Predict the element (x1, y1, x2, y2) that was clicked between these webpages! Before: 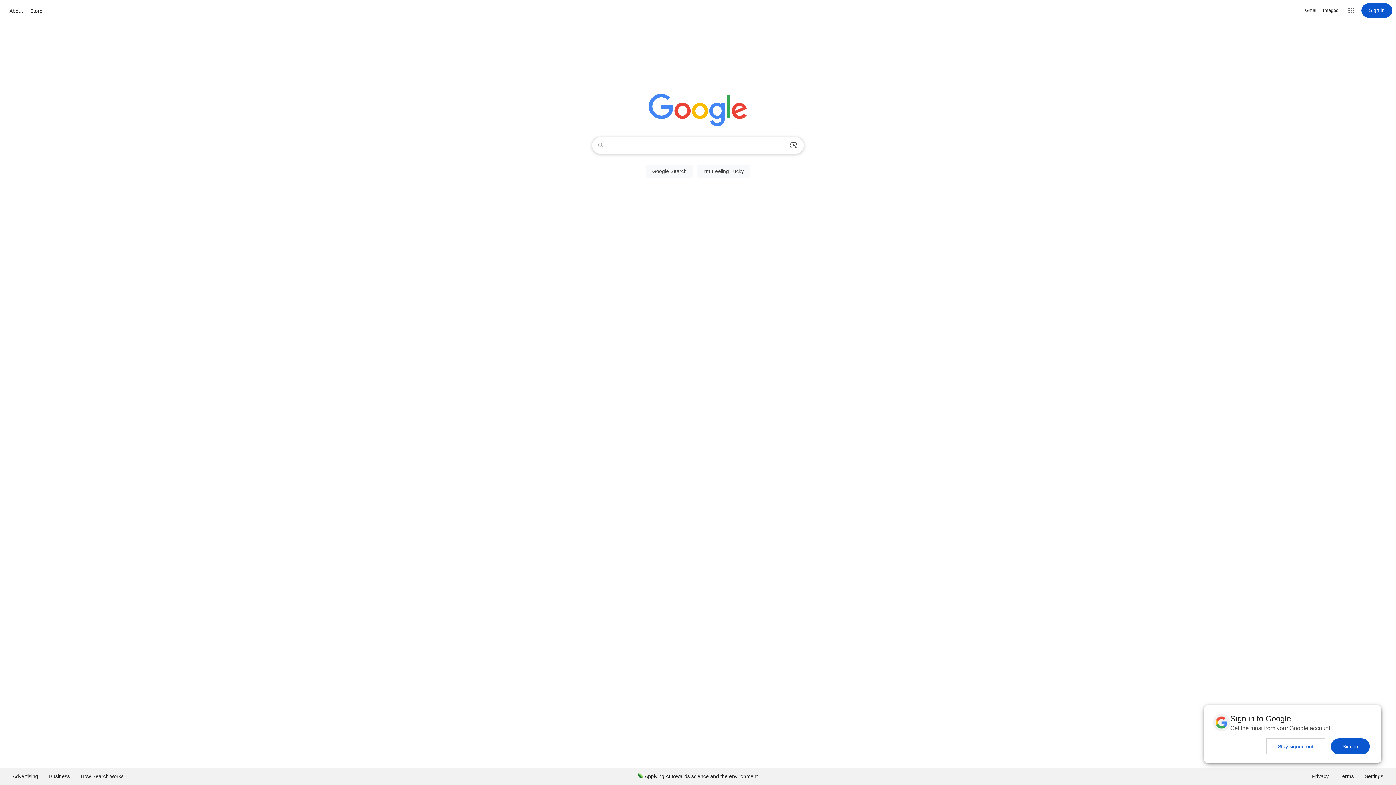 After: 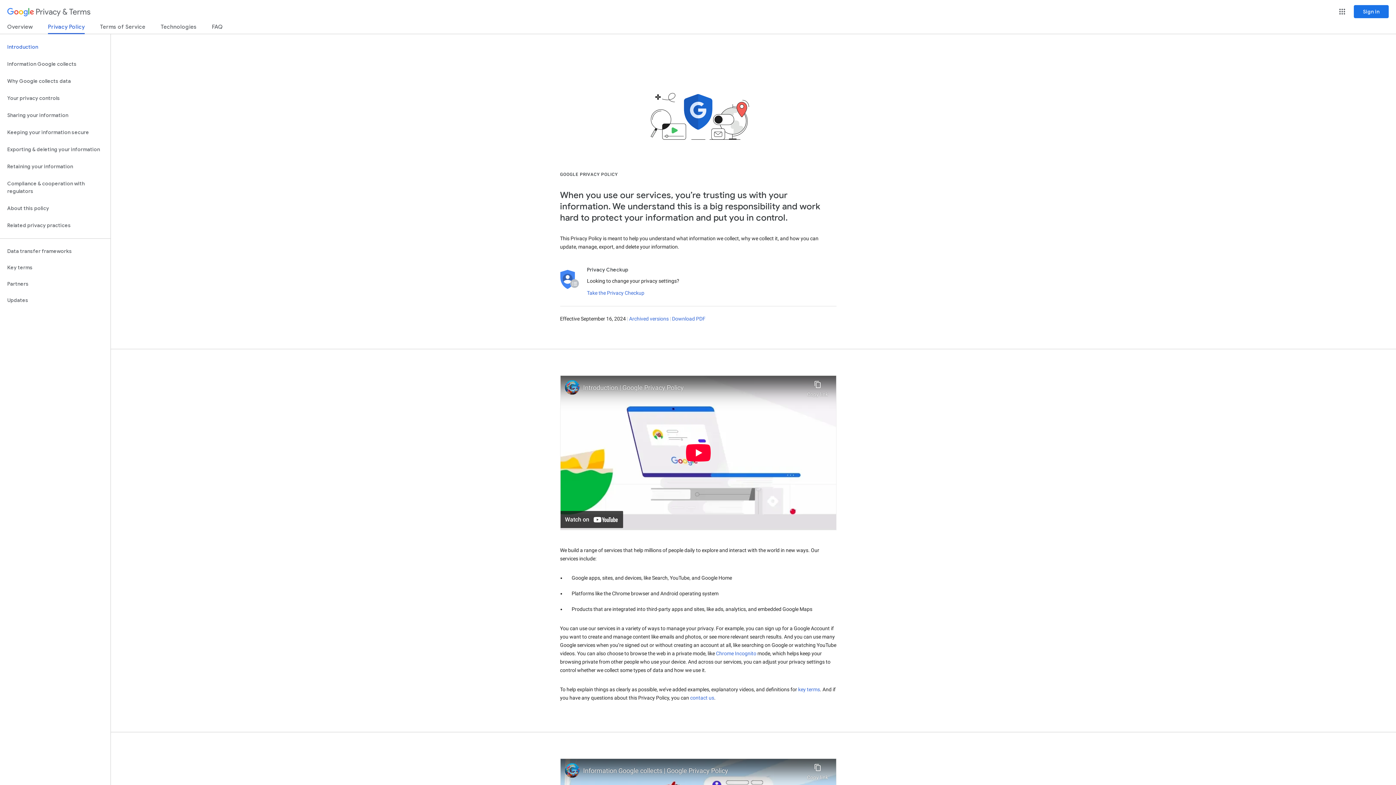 Action: bbox: (1306, 768, 1334, 785) label: Privacy